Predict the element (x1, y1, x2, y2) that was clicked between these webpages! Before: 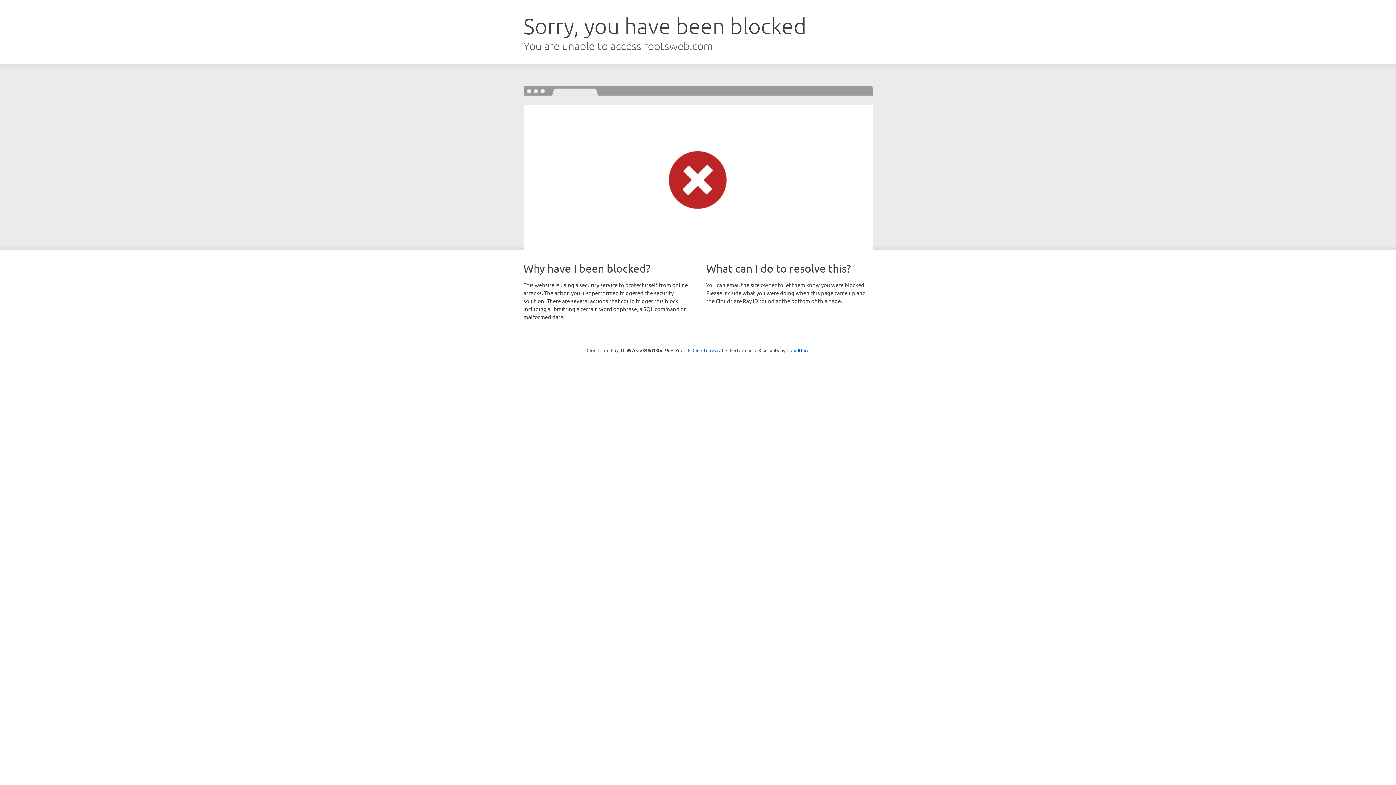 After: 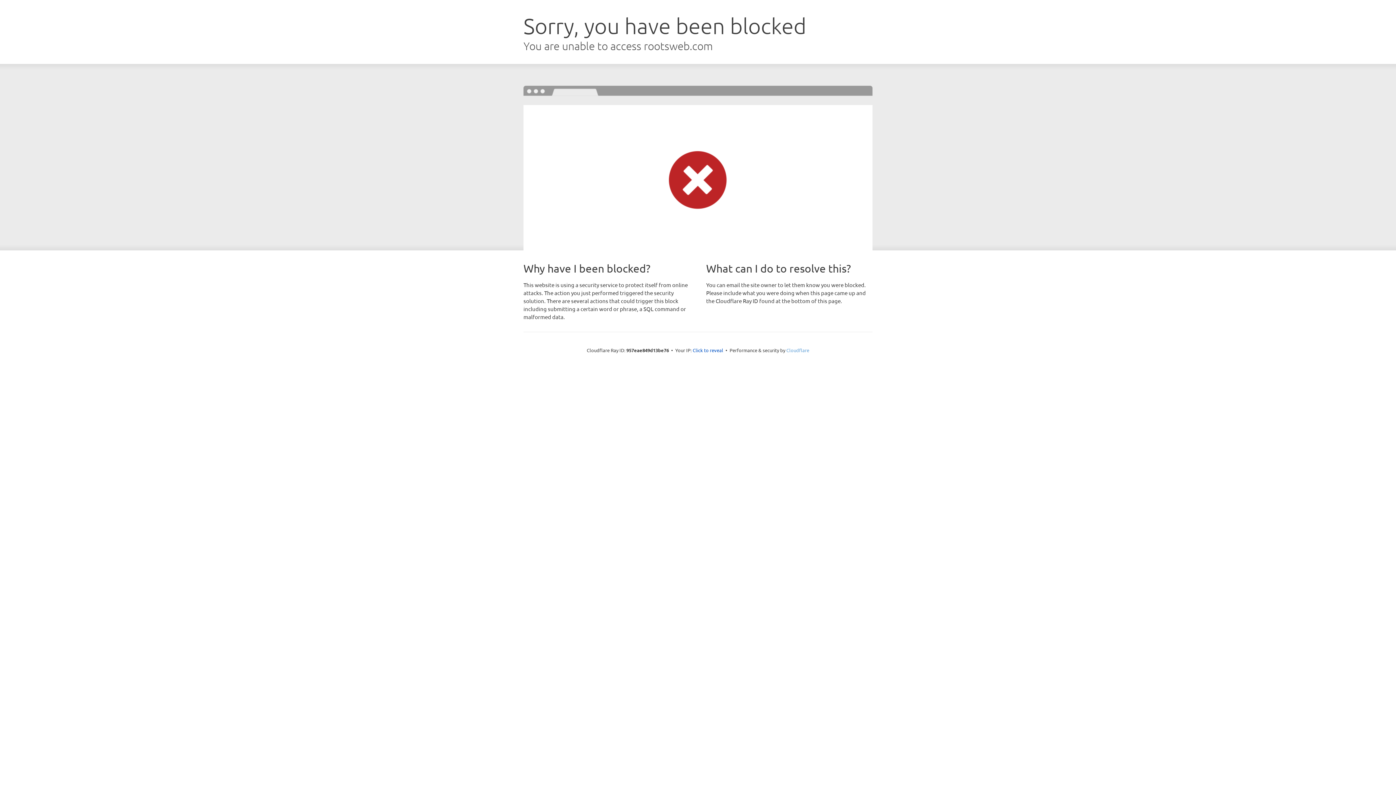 Action: bbox: (786, 347, 809, 353) label: Cloudflare